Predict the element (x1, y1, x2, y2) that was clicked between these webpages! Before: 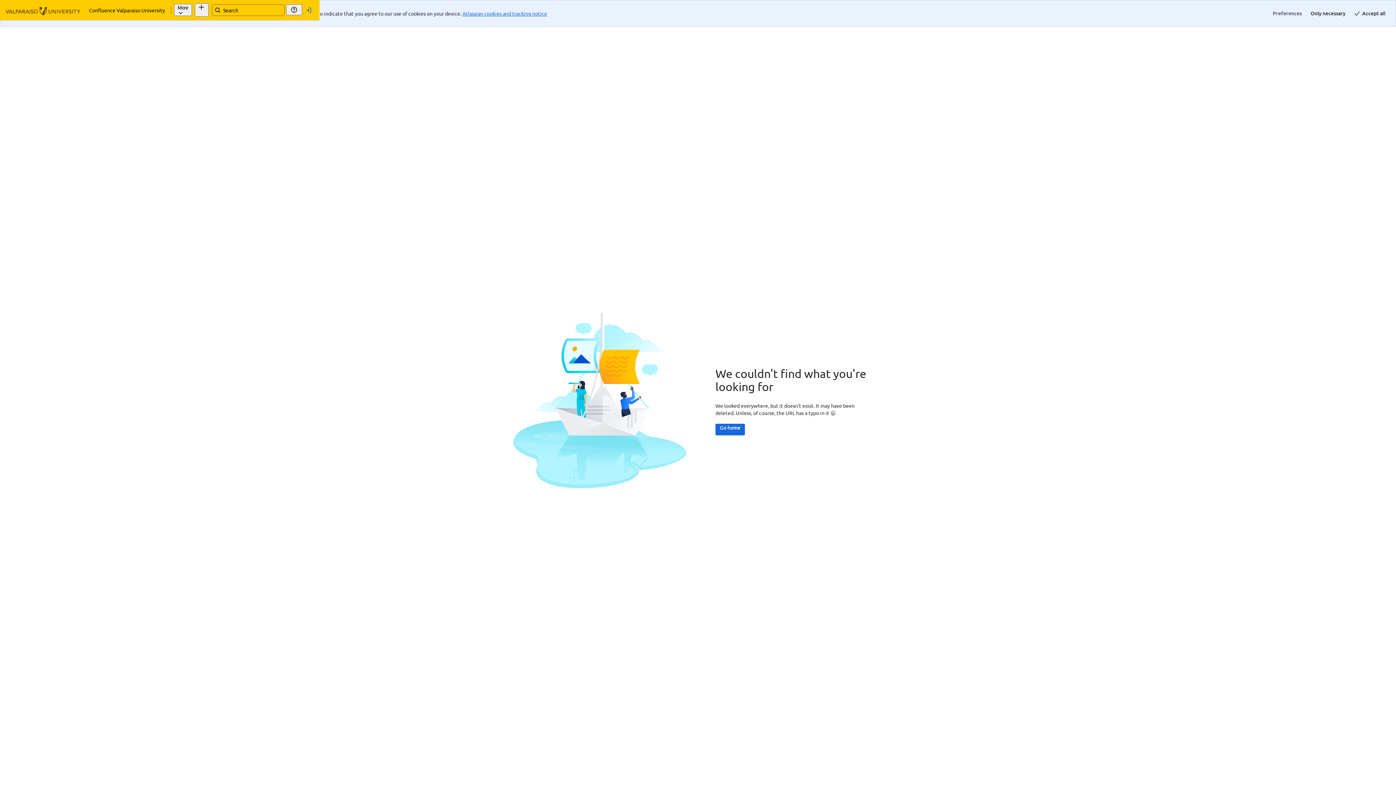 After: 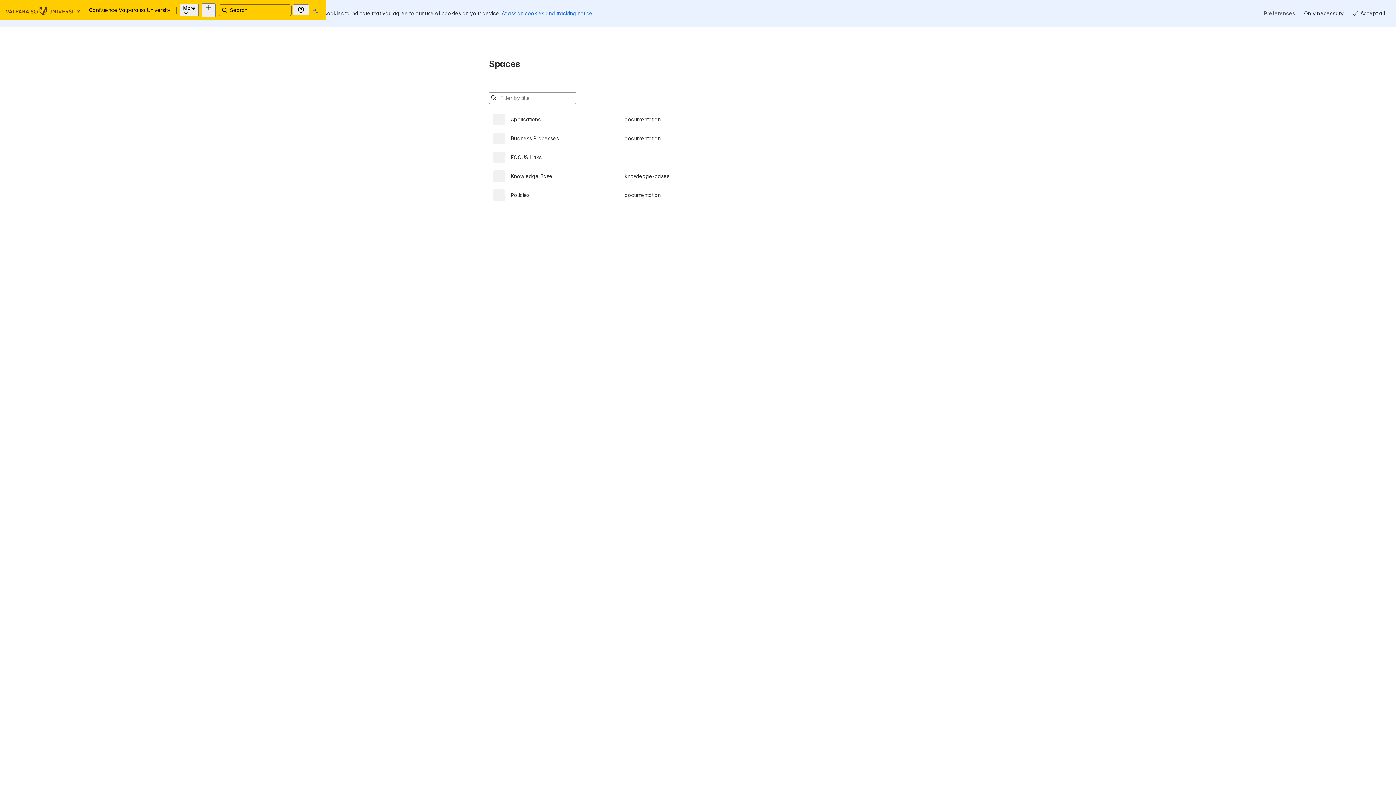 Action: label: Go home bbox: (629, 397, 658, 408)